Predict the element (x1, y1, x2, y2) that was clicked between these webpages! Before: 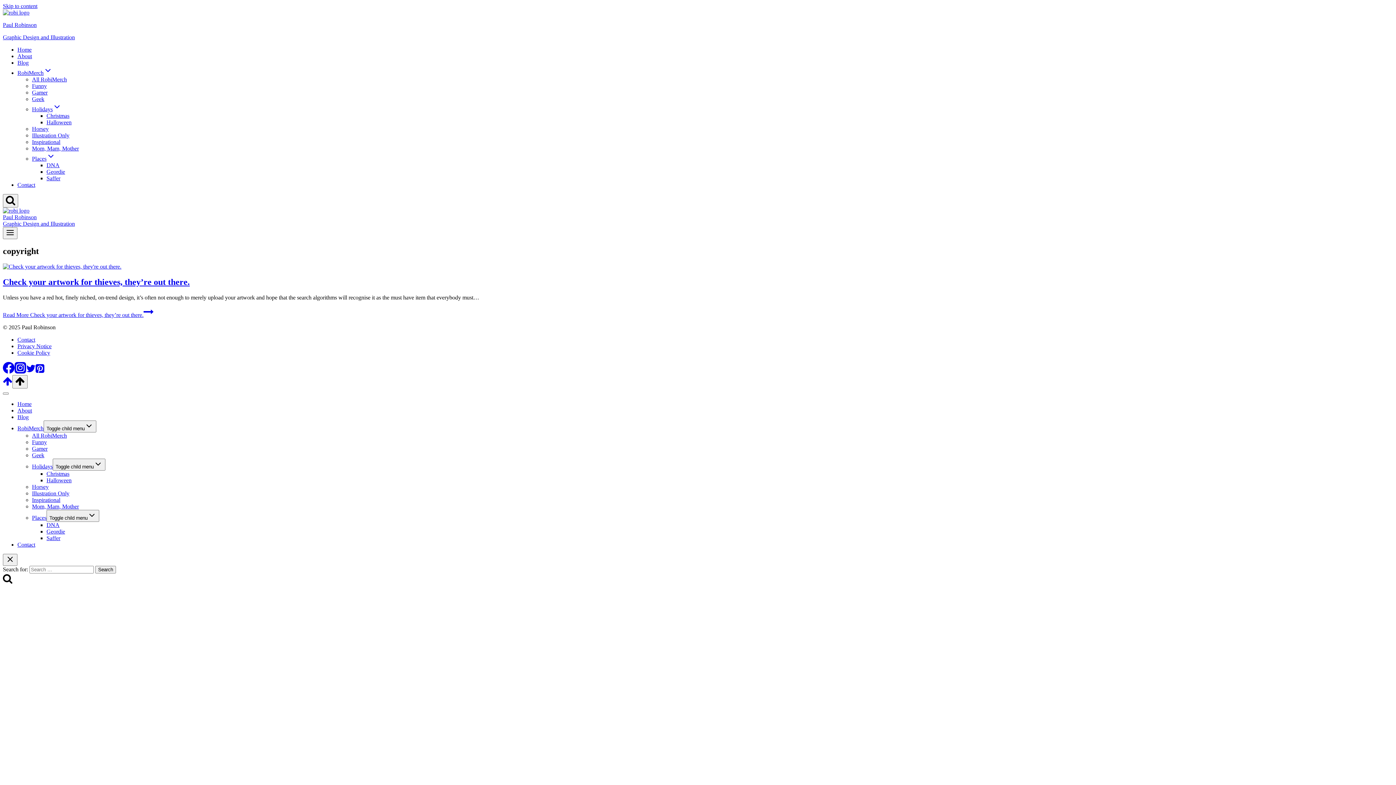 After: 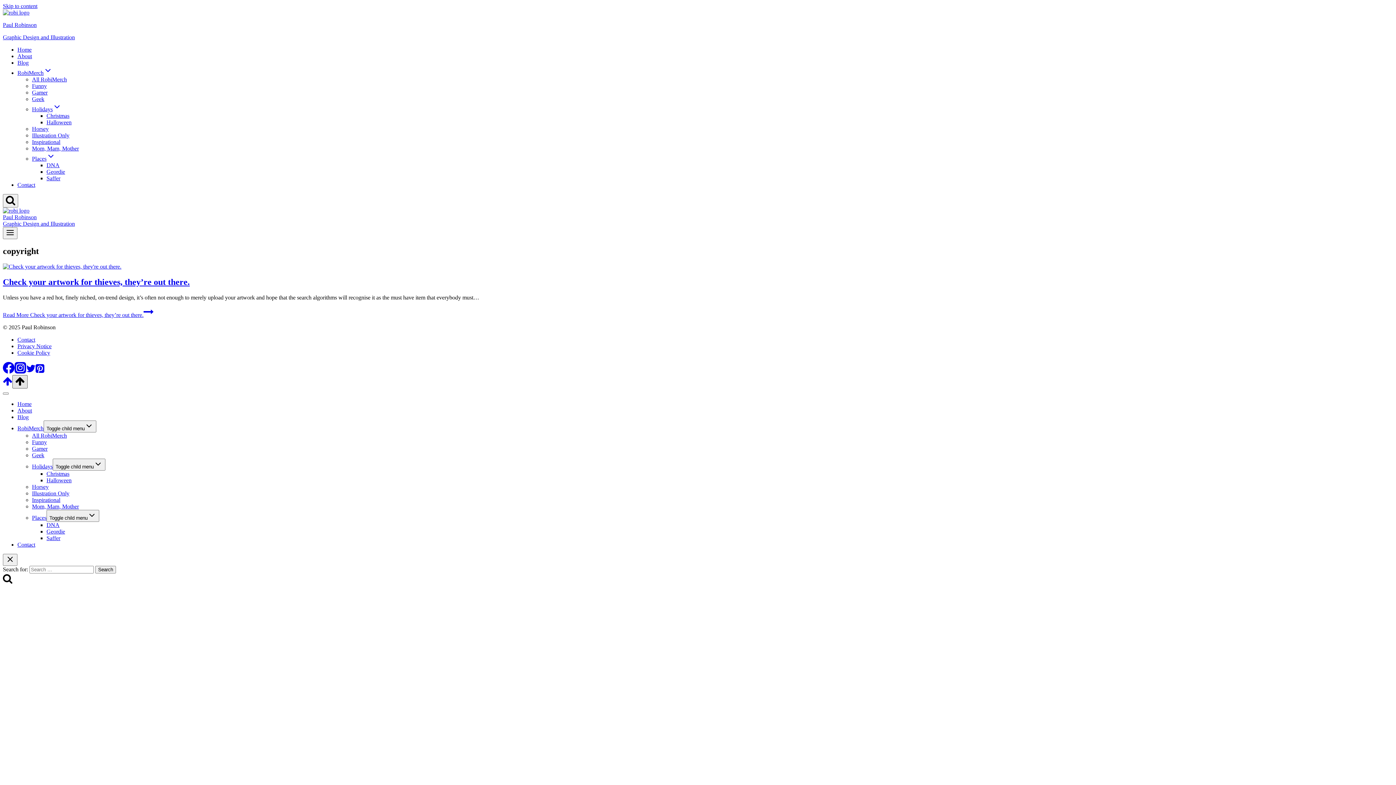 Action: bbox: (12, 375, 27, 388) label: Scroll to top